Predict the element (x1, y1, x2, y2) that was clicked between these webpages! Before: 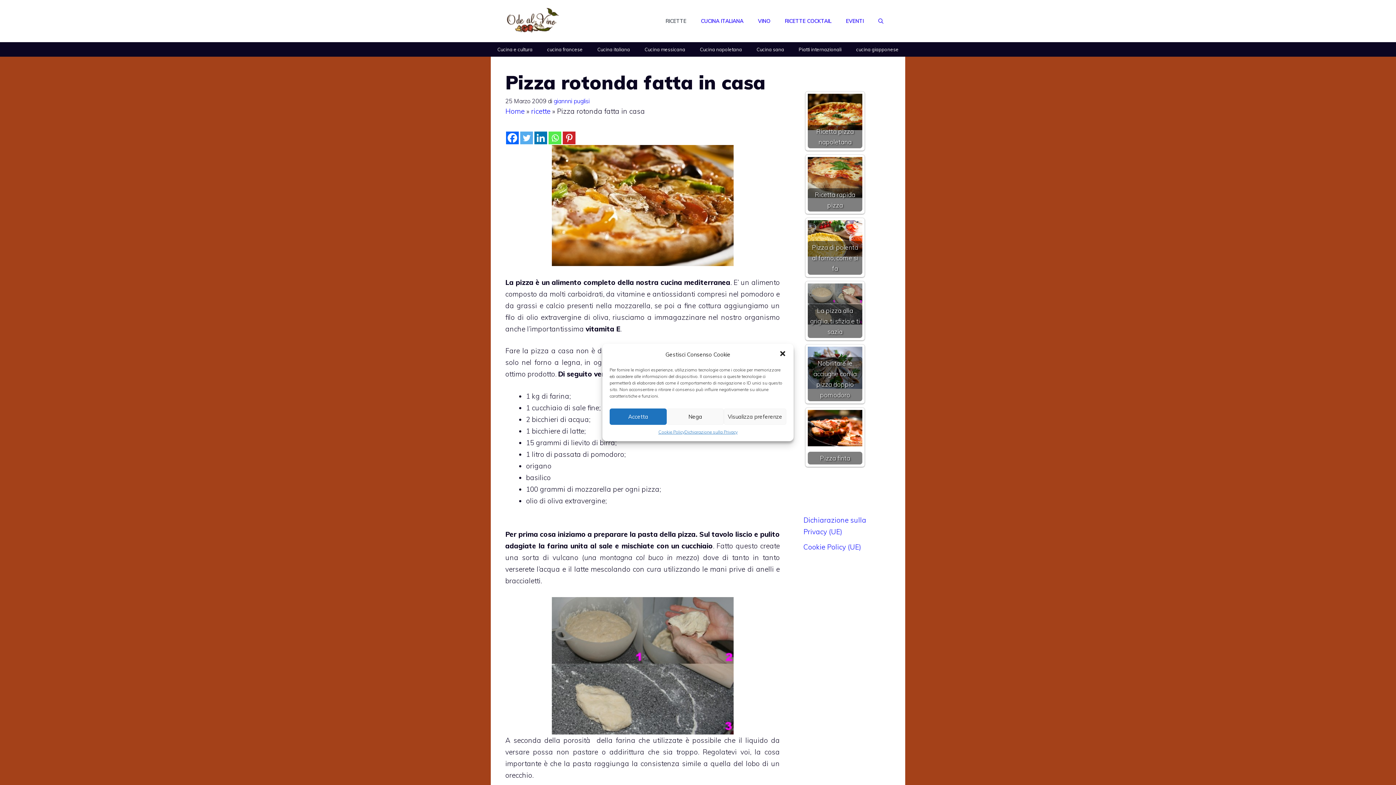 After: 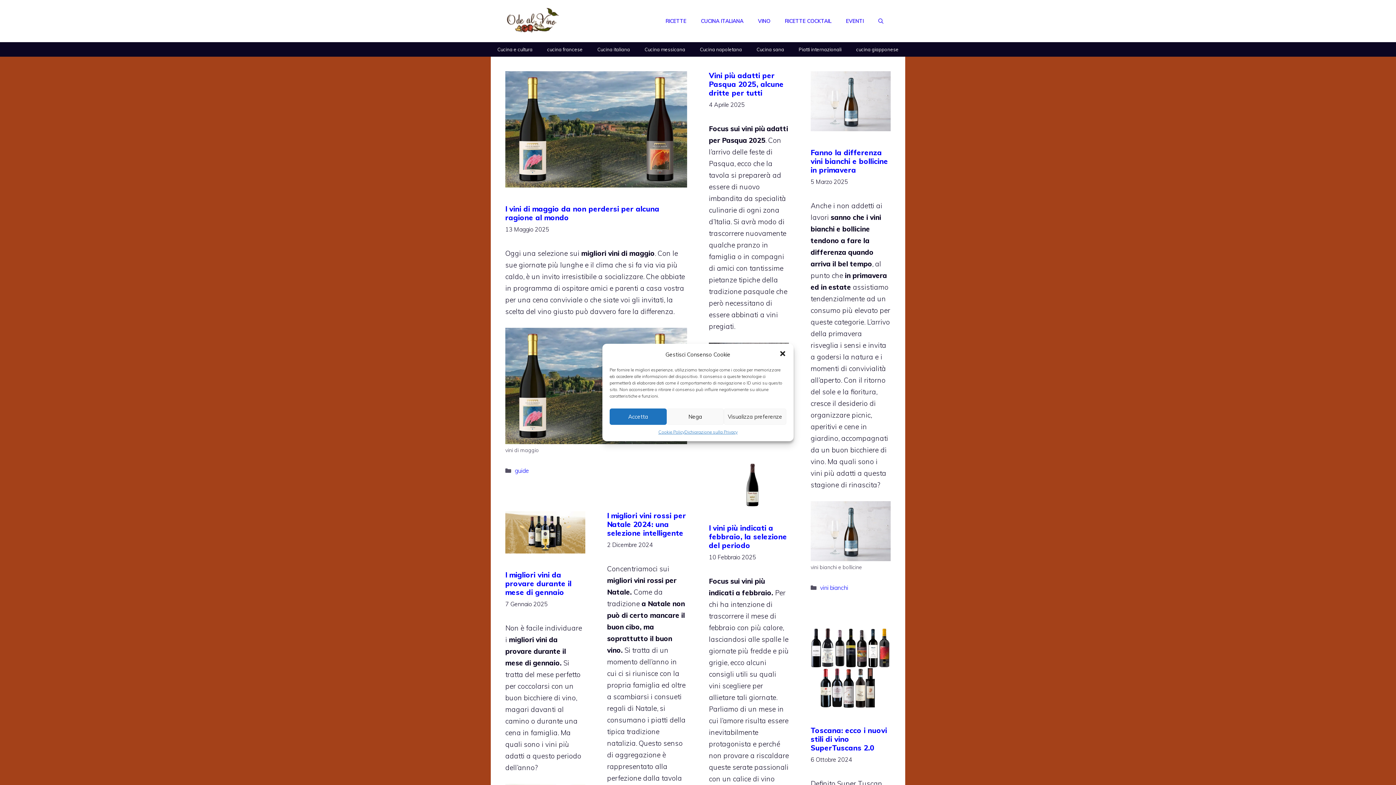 Action: label: Home bbox: (505, 106, 524, 115)